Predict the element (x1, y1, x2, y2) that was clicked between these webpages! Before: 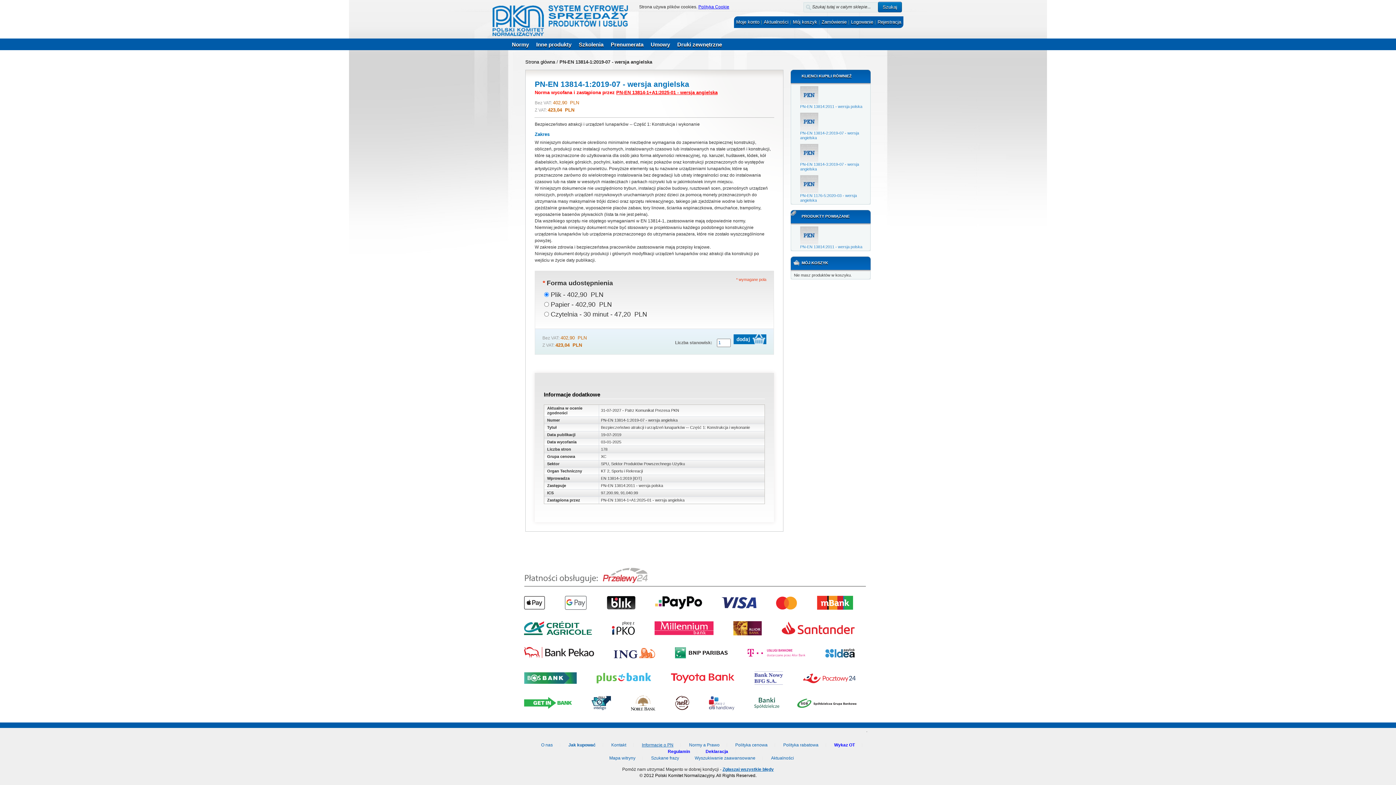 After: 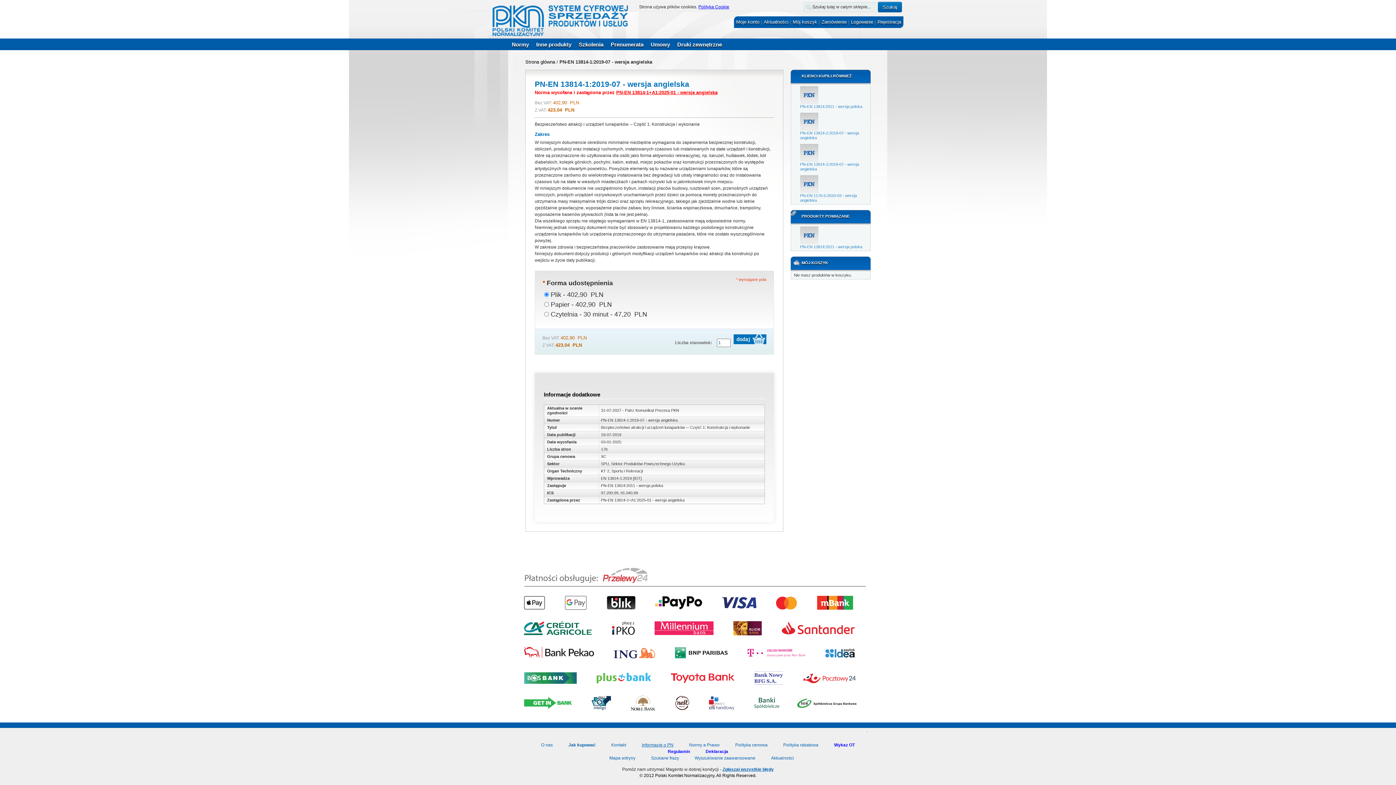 Action: bbox: (608, 38, 648, 50) label: Prenumerata